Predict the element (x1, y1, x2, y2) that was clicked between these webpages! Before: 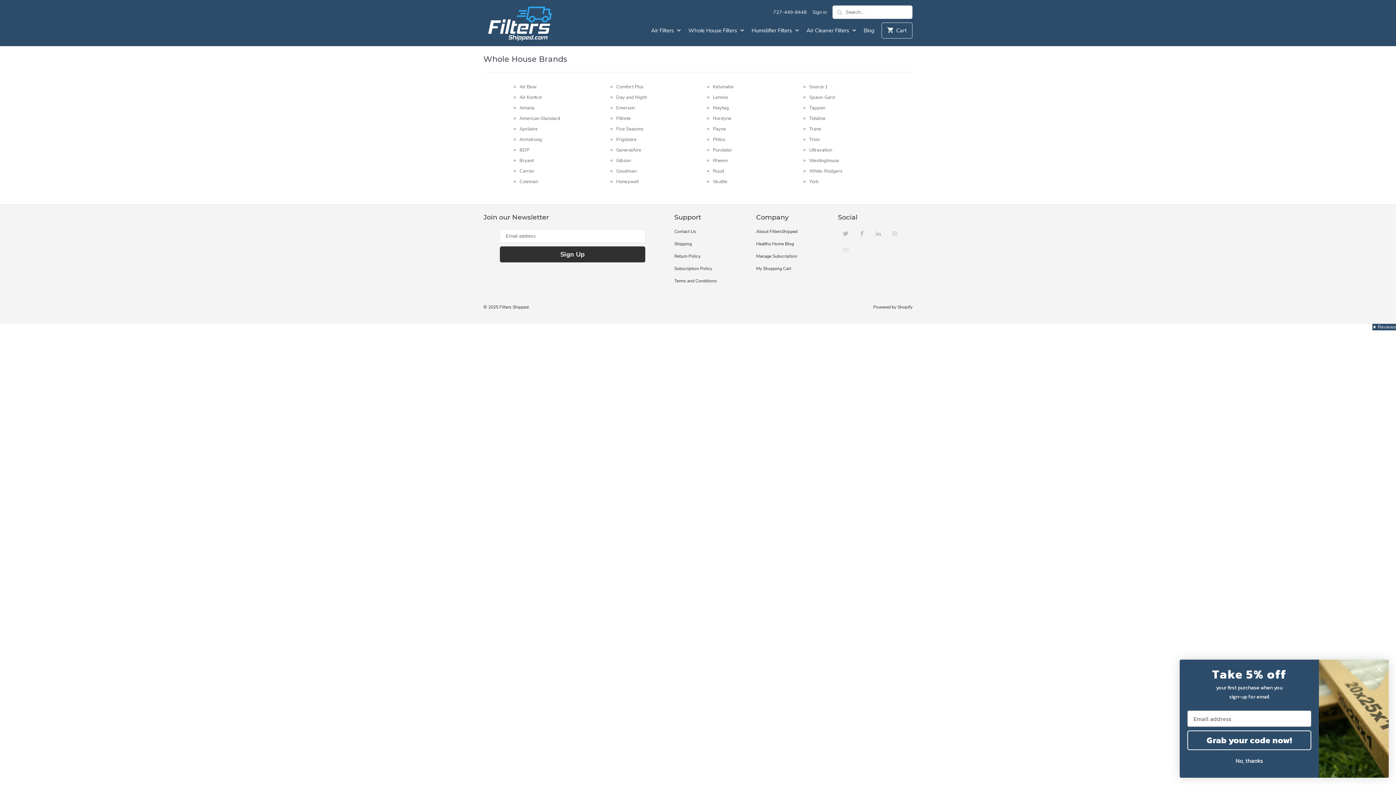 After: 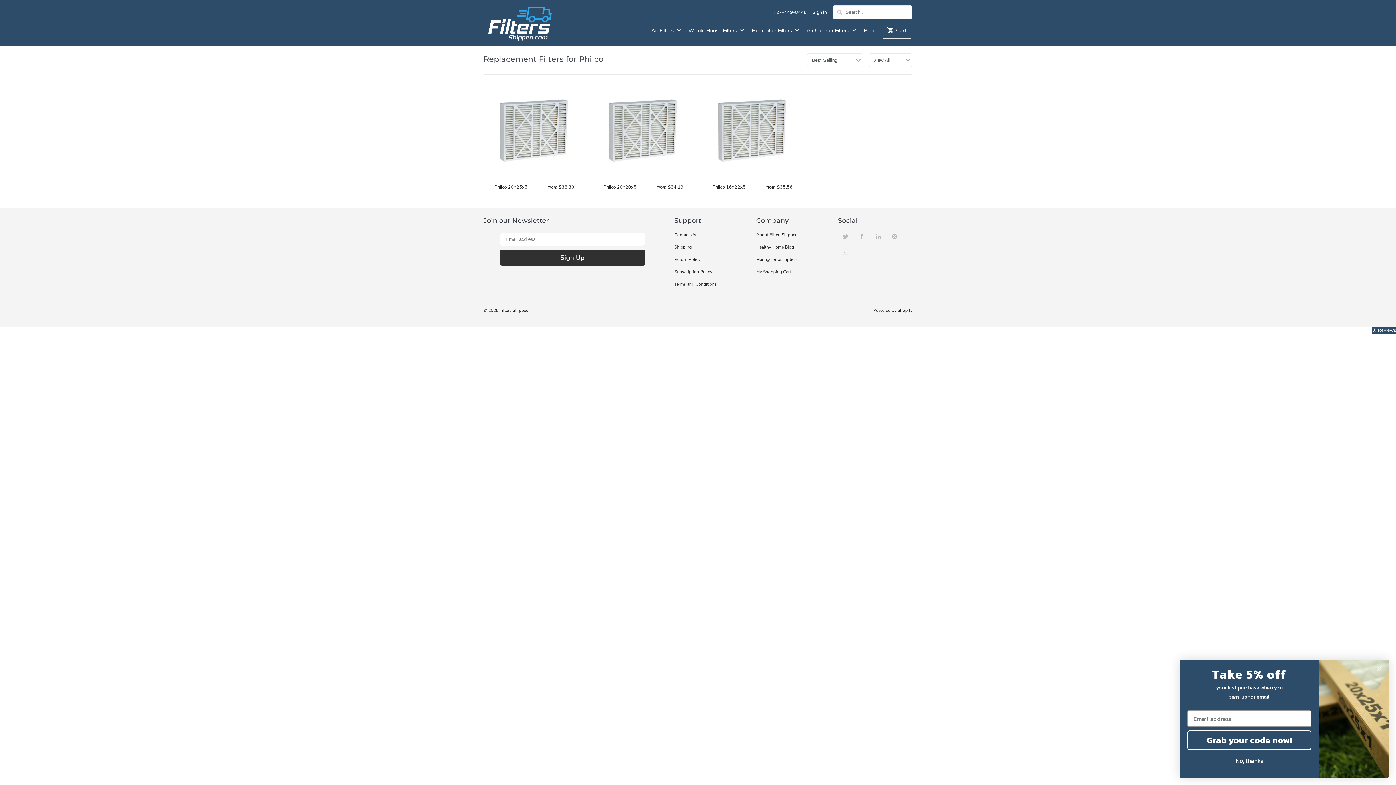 Action: label: Philco bbox: (713, 136, 725, 143)